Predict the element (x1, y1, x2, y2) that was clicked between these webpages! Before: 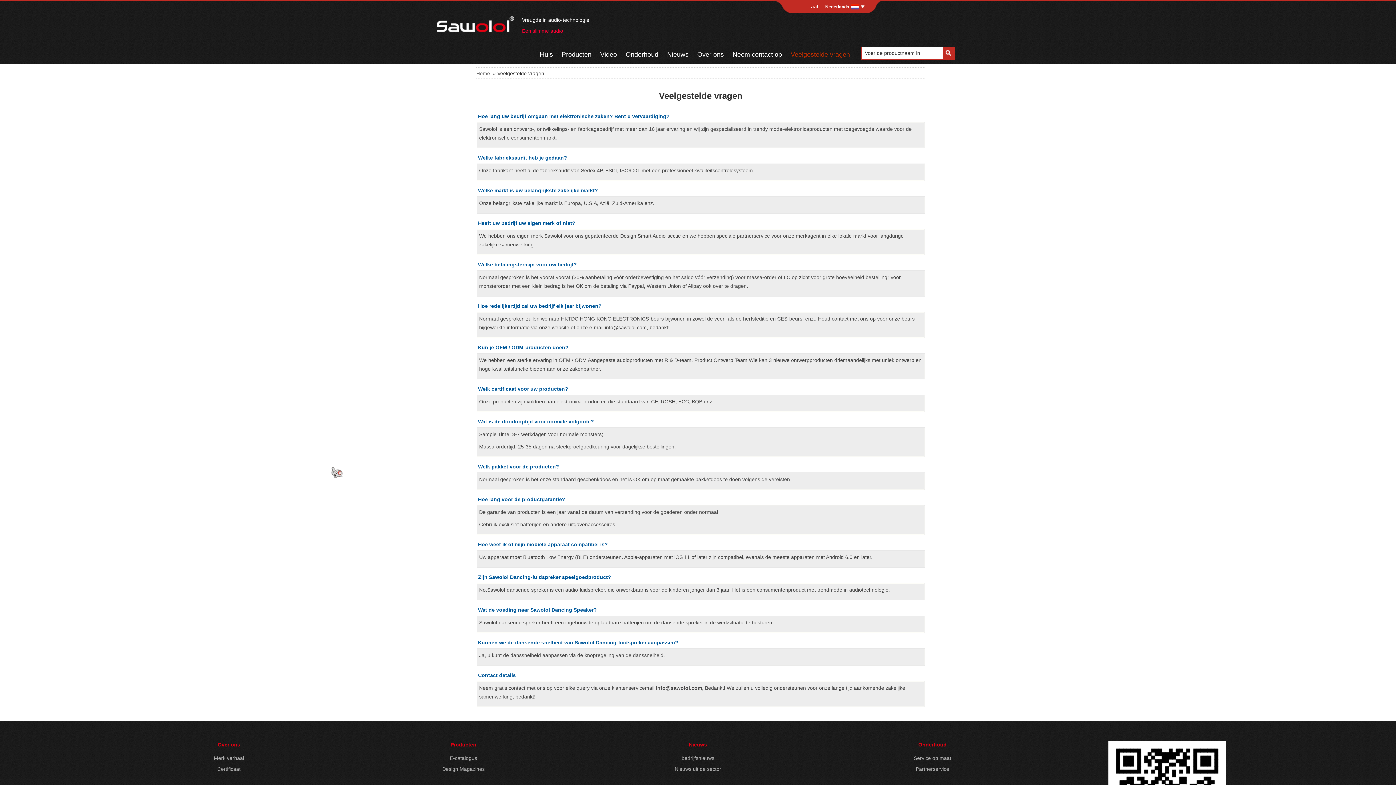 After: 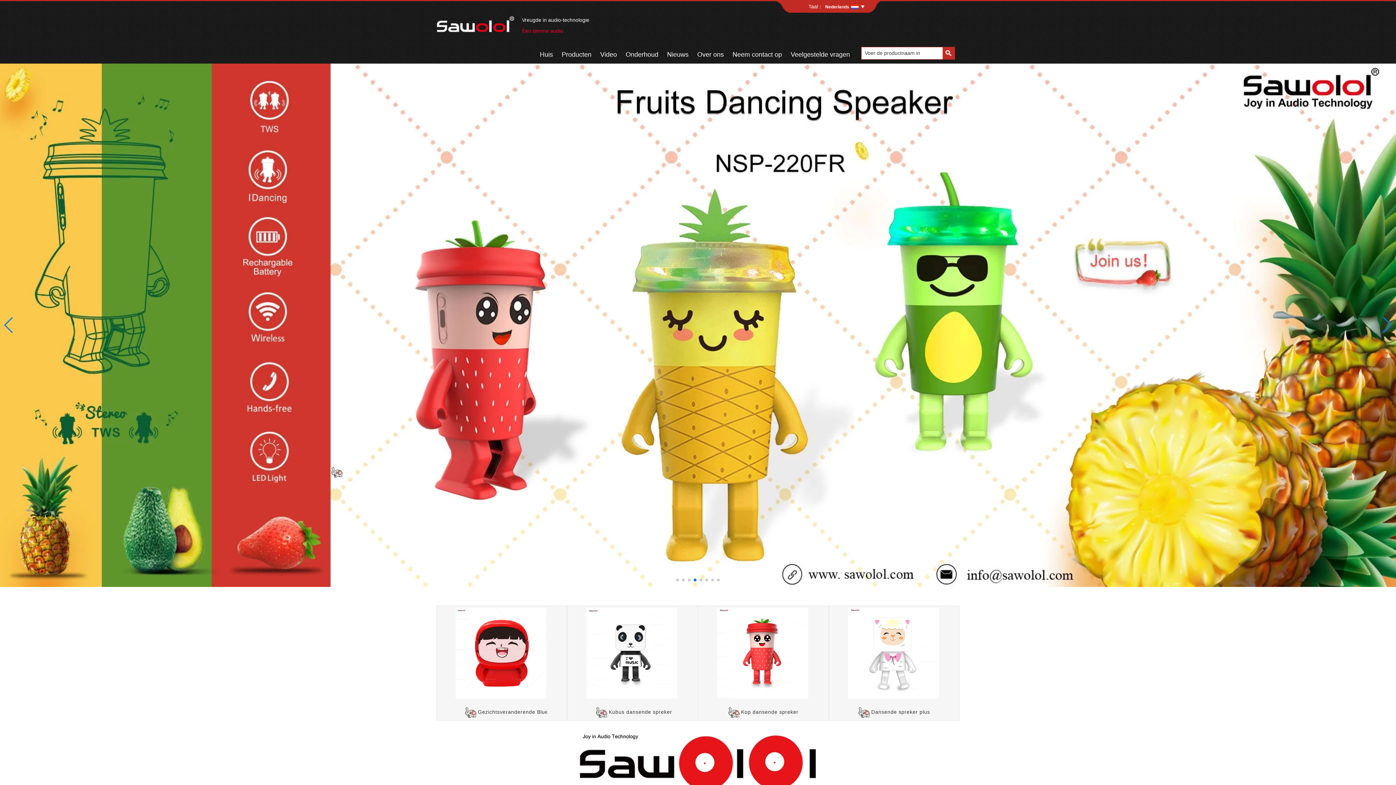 Action: bbox: (535, 45, 557, 63) label: Huis